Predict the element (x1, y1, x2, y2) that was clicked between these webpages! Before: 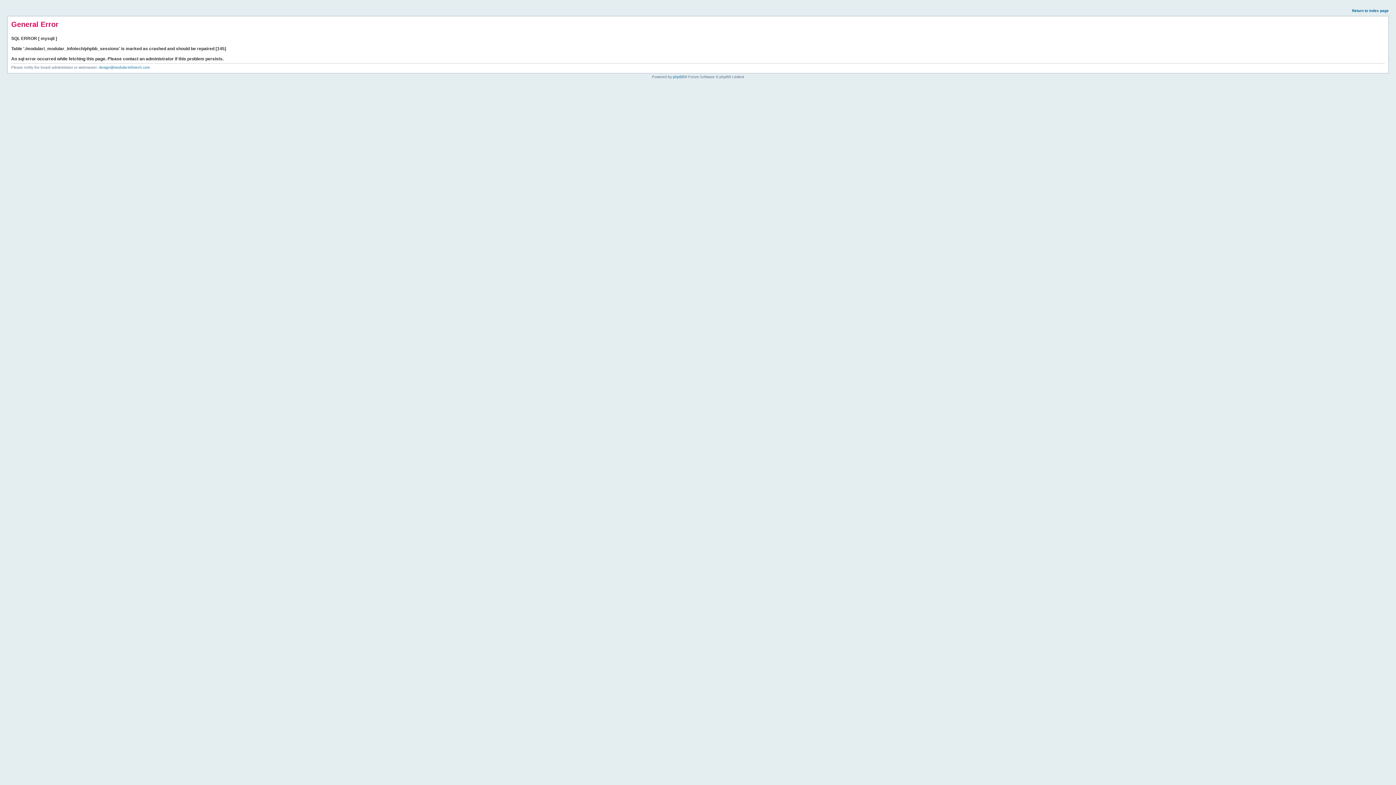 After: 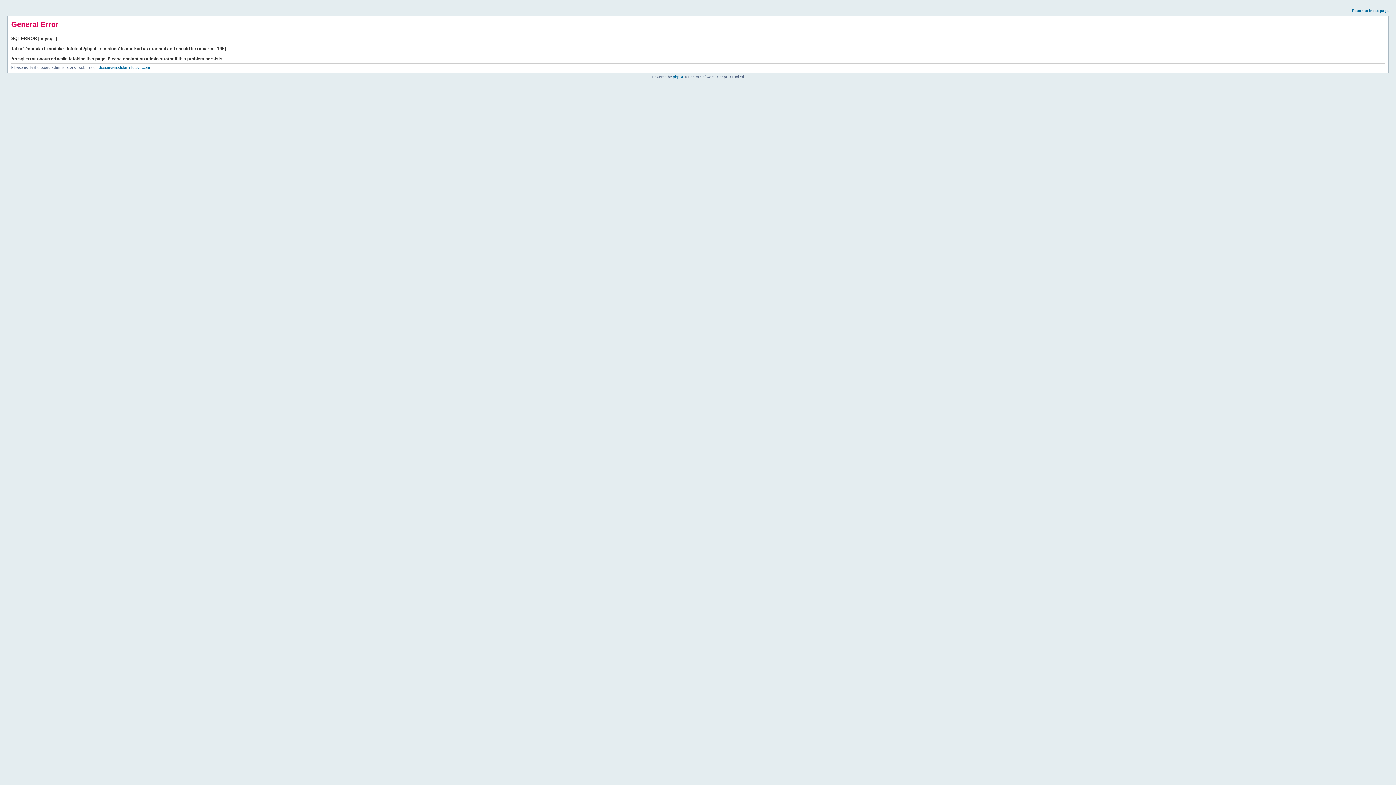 Action: bbox: (1352, 8, 1389, 12) label: Return to index page